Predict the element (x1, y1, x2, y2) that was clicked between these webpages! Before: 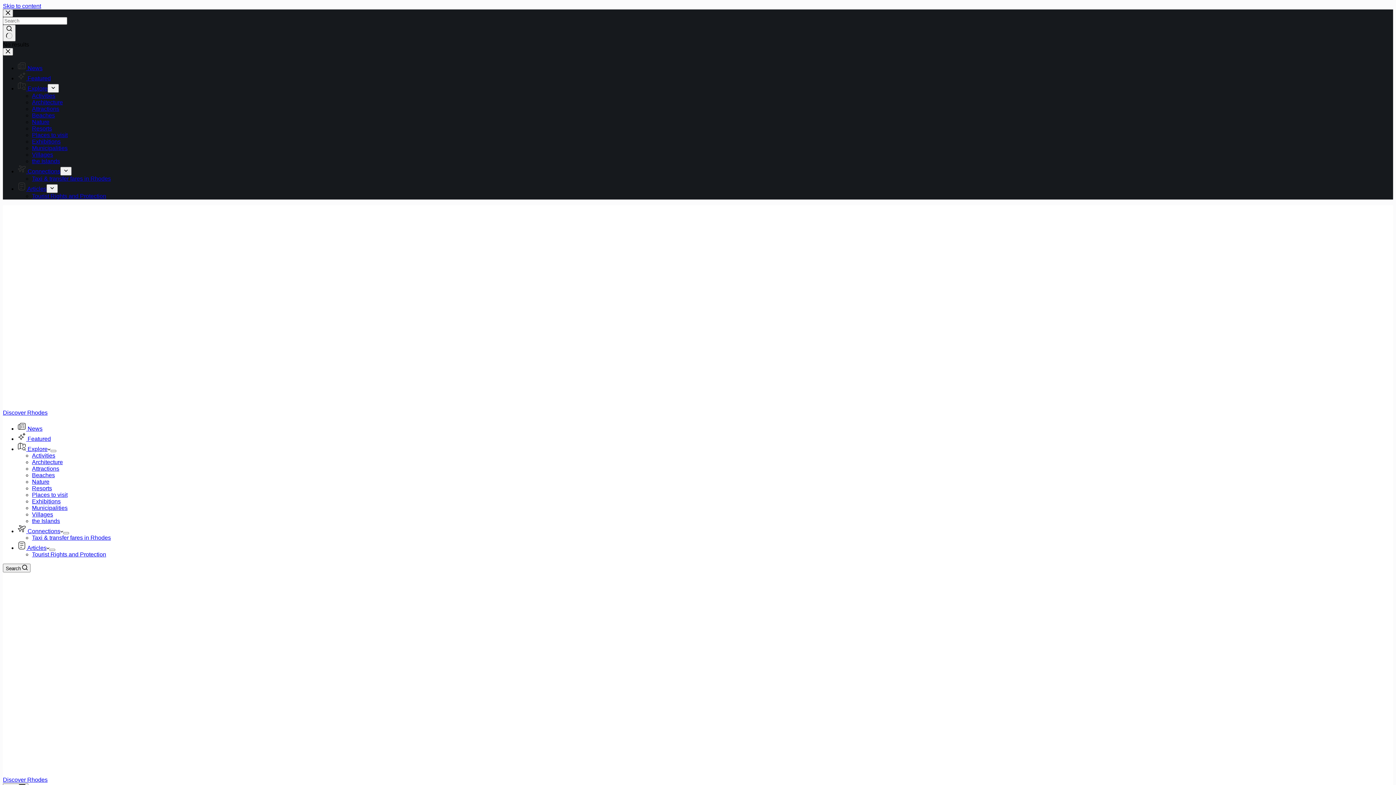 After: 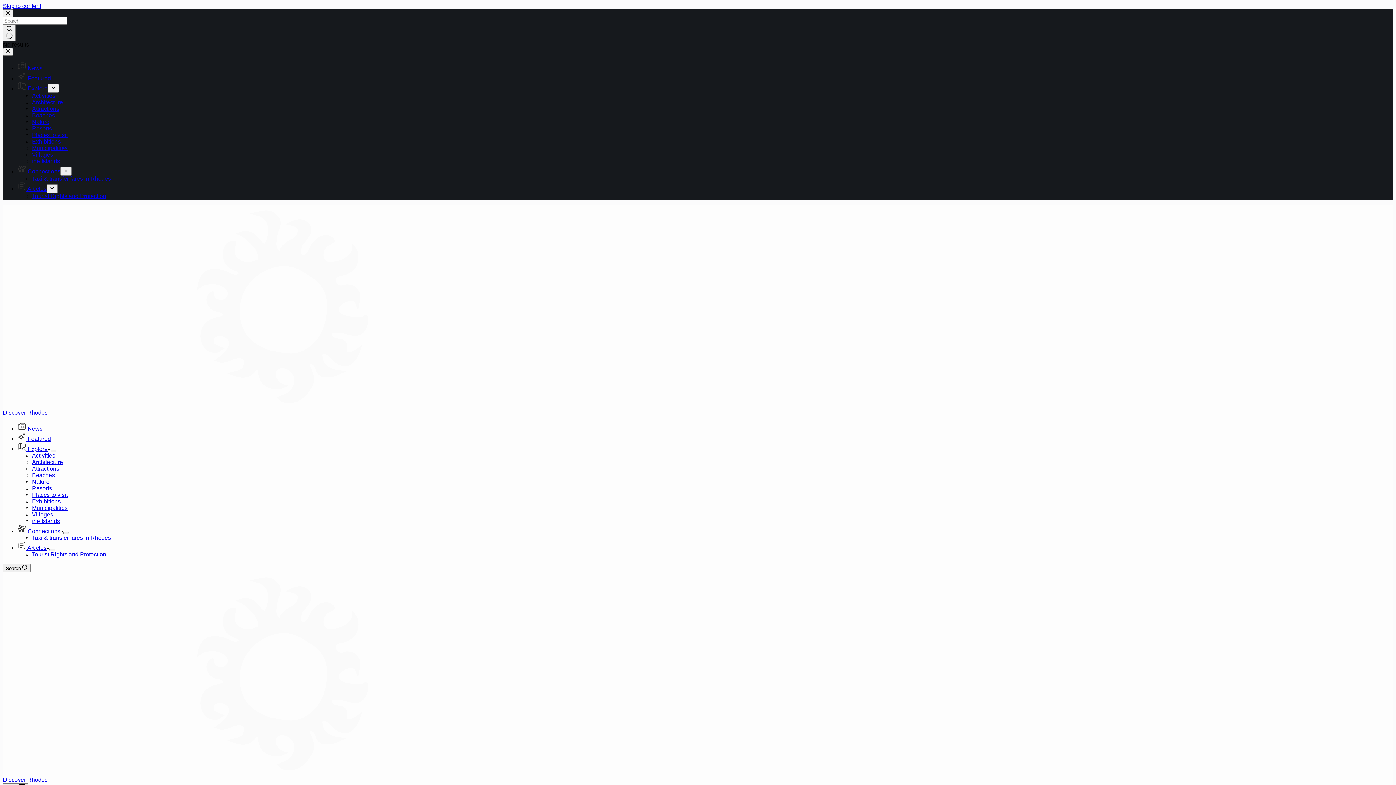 Action: bbox: (2, 770, 376, 776) label: Discover Rhodes logo